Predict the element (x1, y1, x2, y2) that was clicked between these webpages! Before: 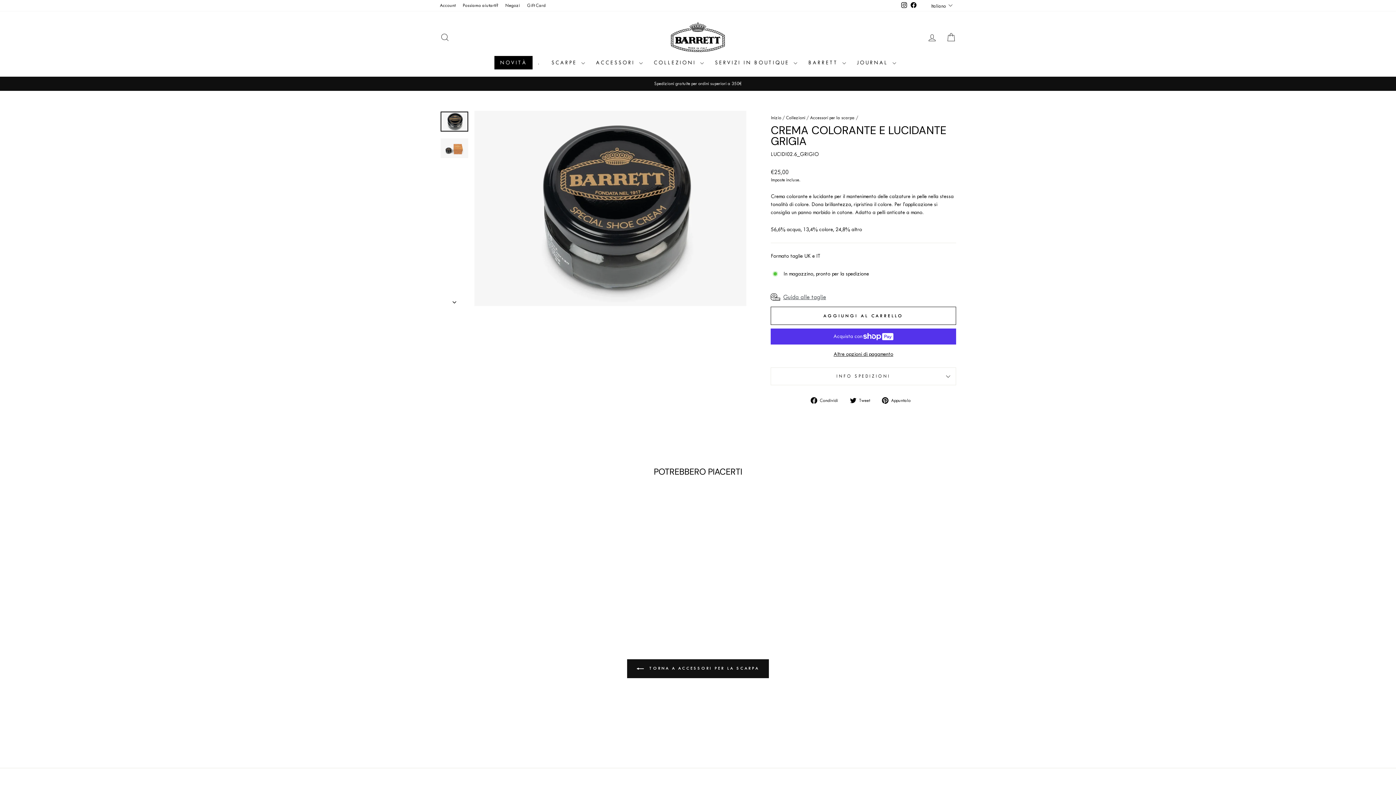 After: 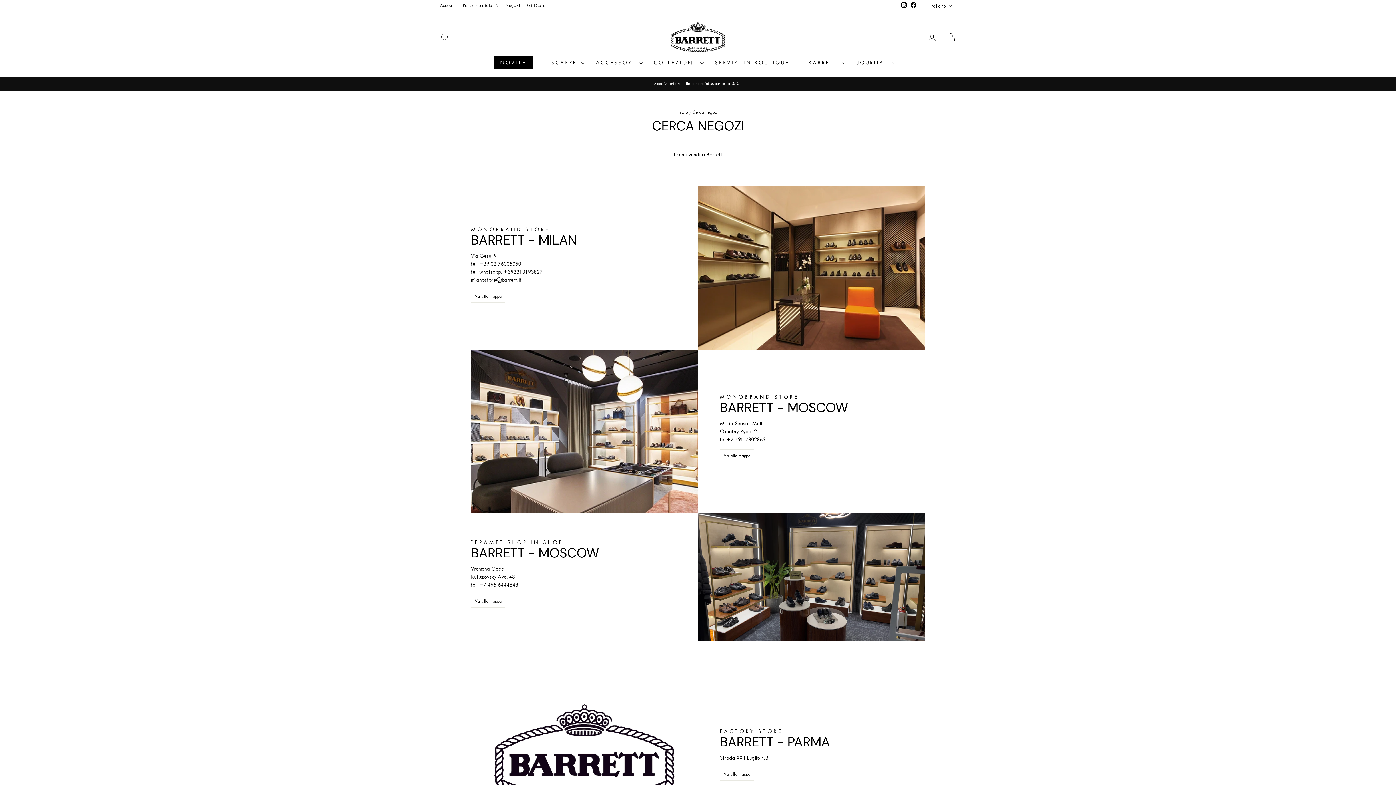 Action: bbox: (501, 0, 523, 10) label: Negozi